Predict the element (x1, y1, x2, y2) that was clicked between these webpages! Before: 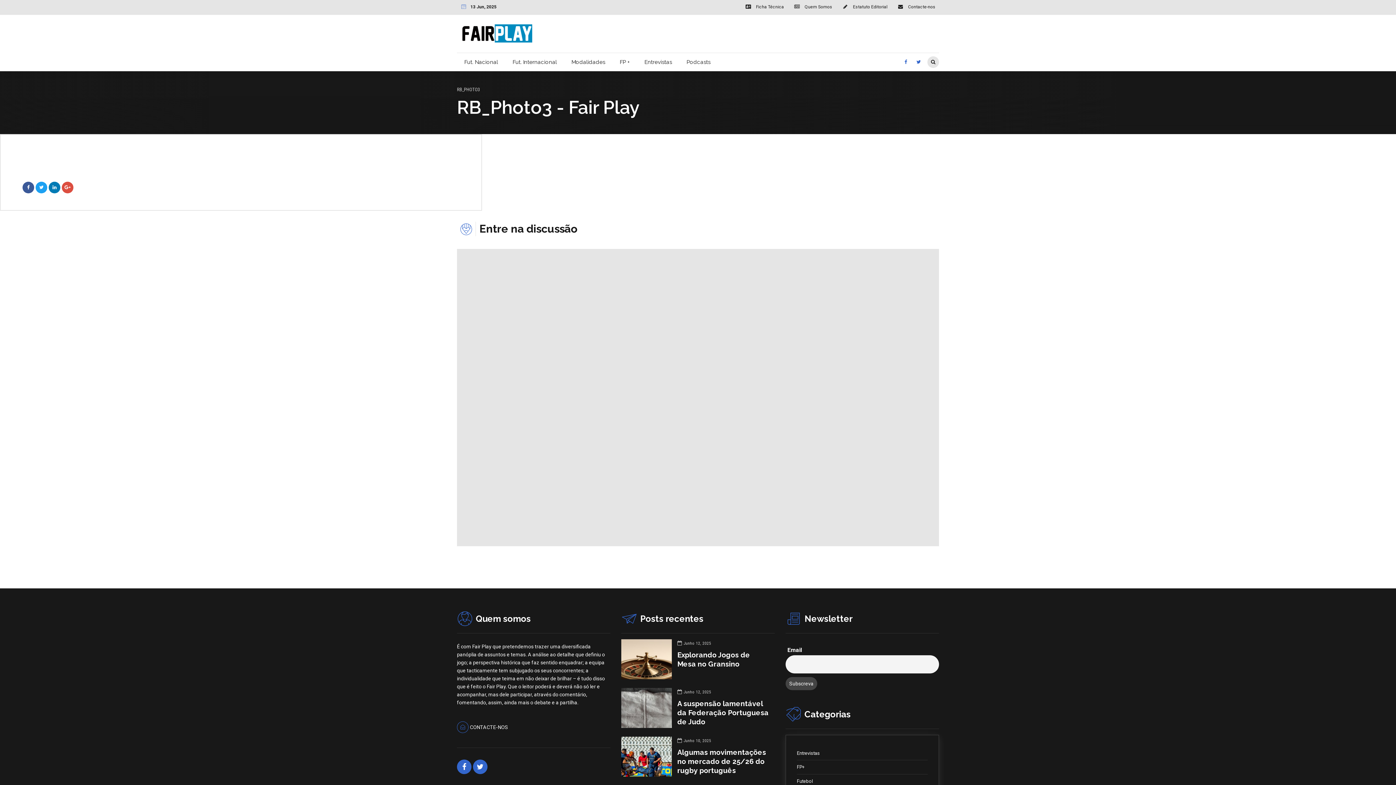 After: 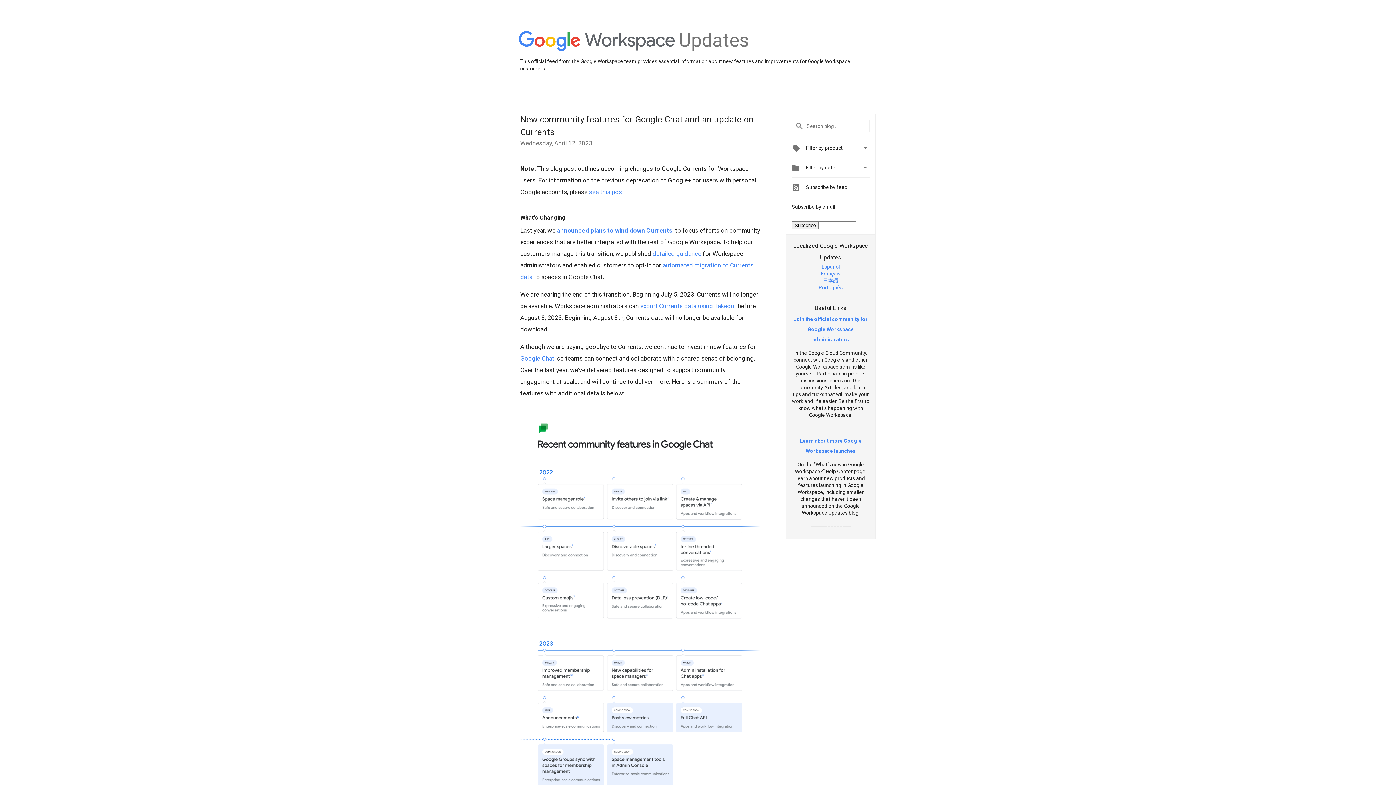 Action: bbox: (61, 181, 73, 193)